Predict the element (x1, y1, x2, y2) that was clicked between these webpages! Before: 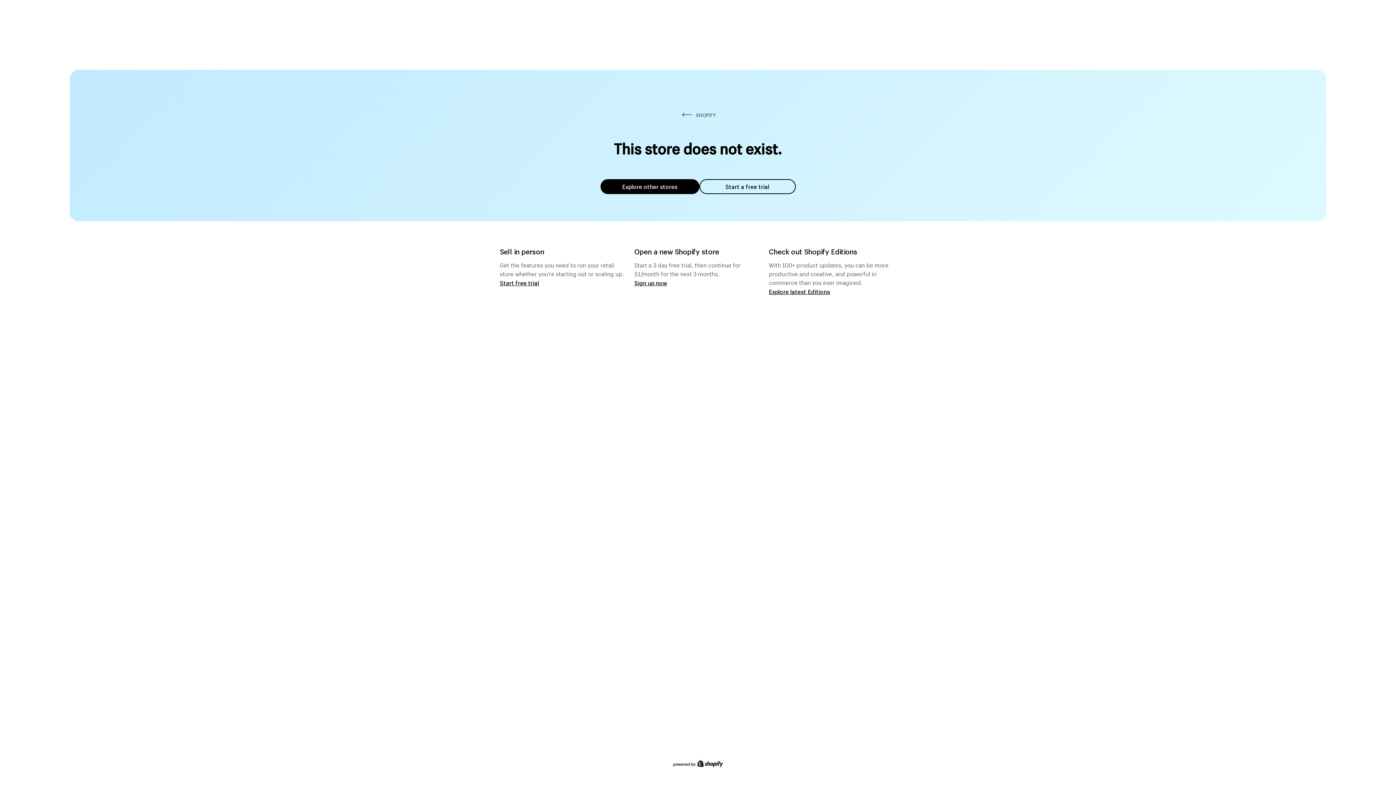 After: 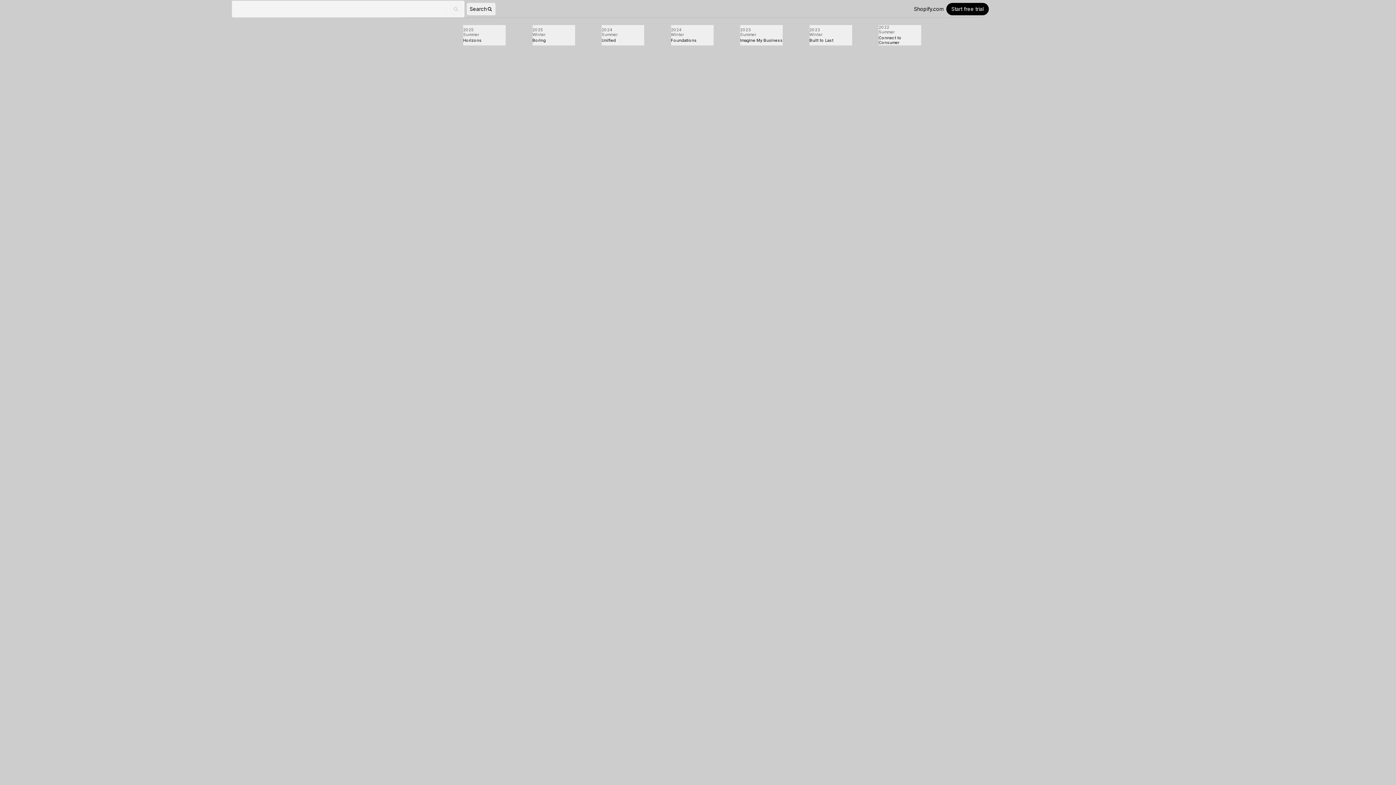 Action: label: Explore latest Editions bbox: (769, 287, 830, 295)